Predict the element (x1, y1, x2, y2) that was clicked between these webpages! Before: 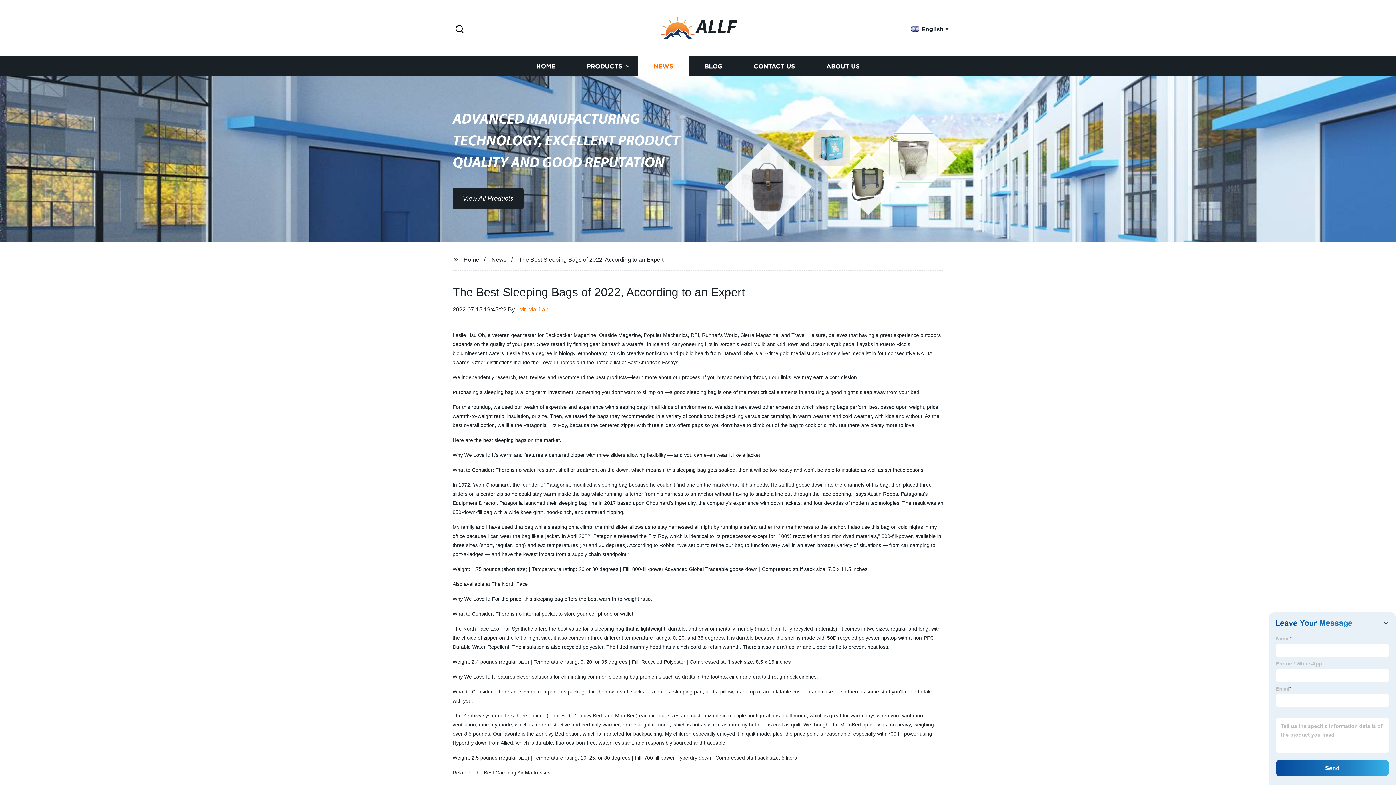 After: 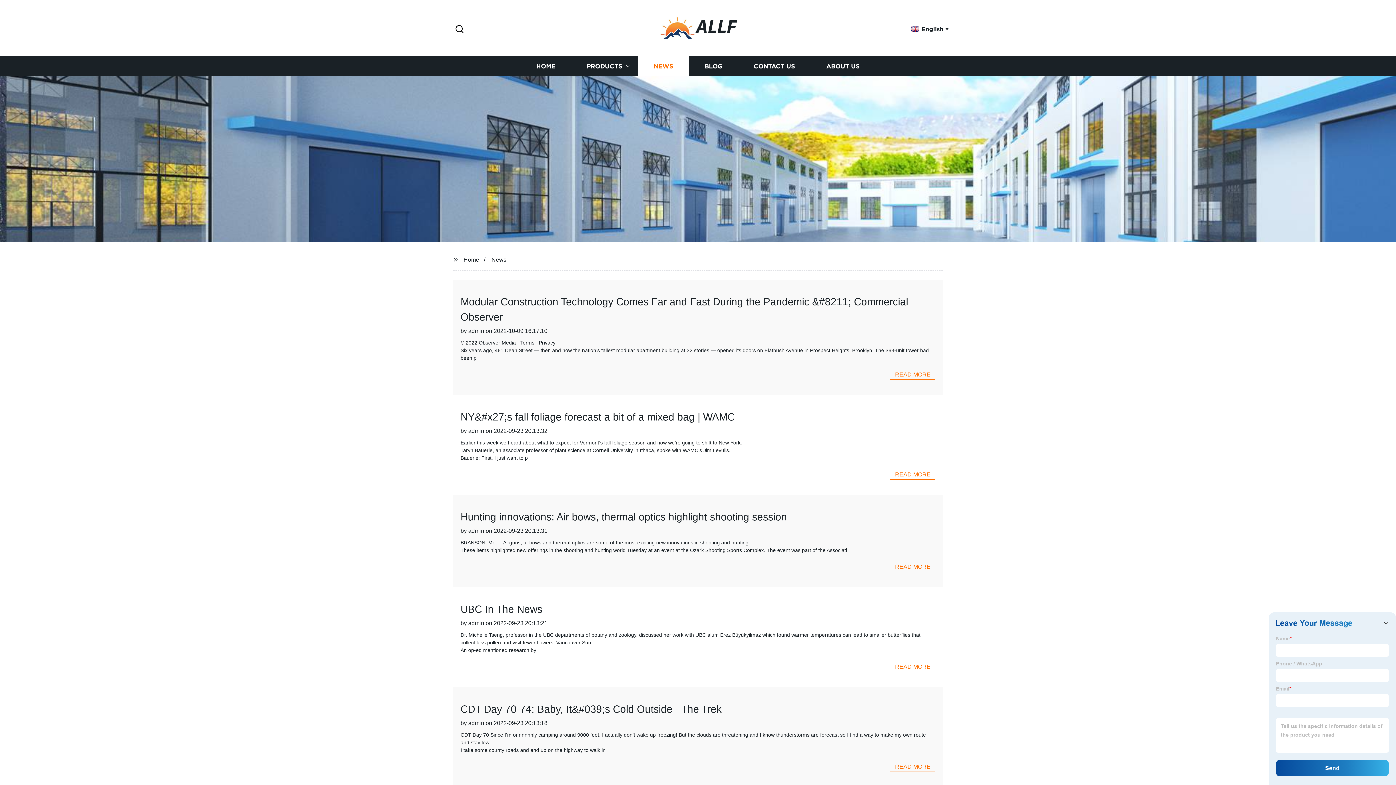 Action: label: NEWS bbox: (638, 56, 689, 76)